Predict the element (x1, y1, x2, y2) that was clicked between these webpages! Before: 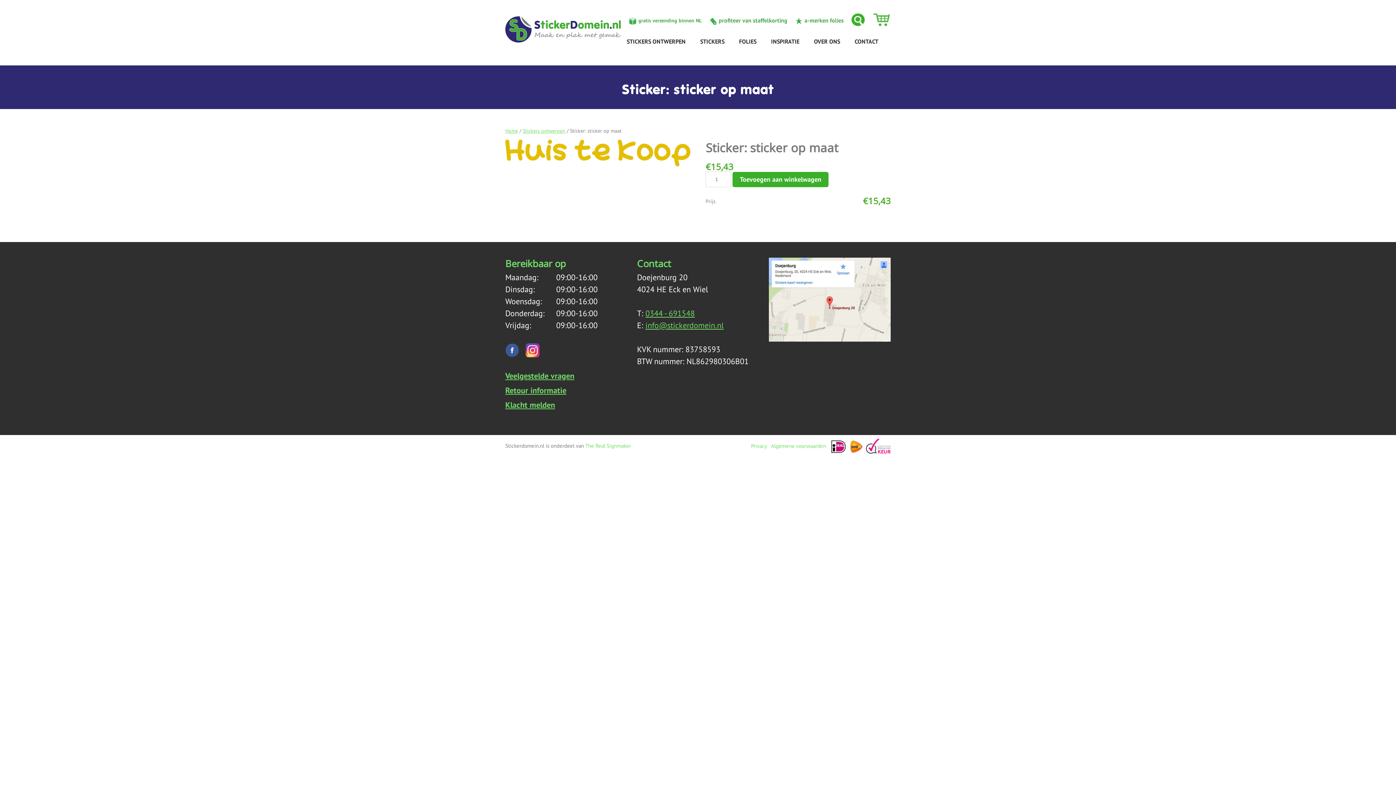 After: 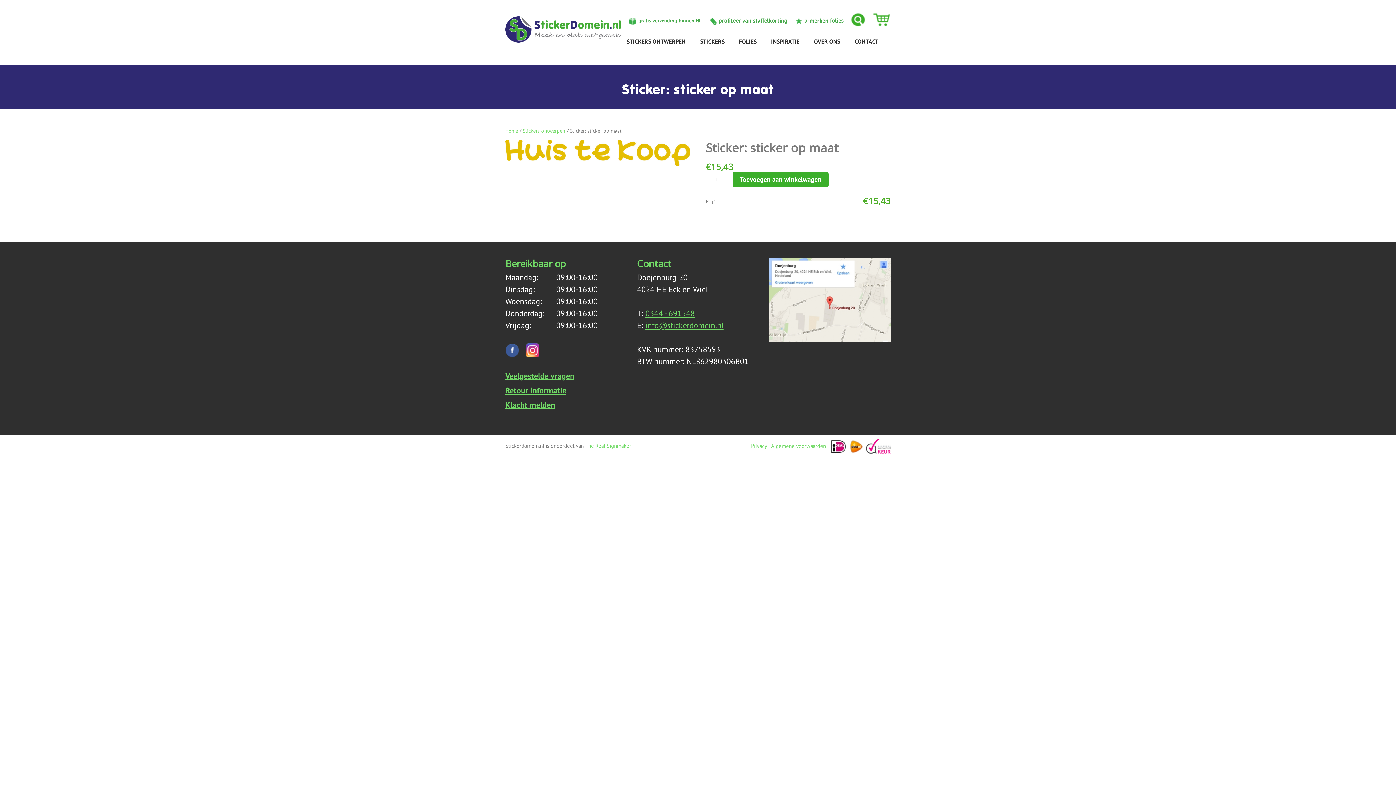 Action: bbox: (645, 320, 723, 330) label: info@stickerdomein.nl